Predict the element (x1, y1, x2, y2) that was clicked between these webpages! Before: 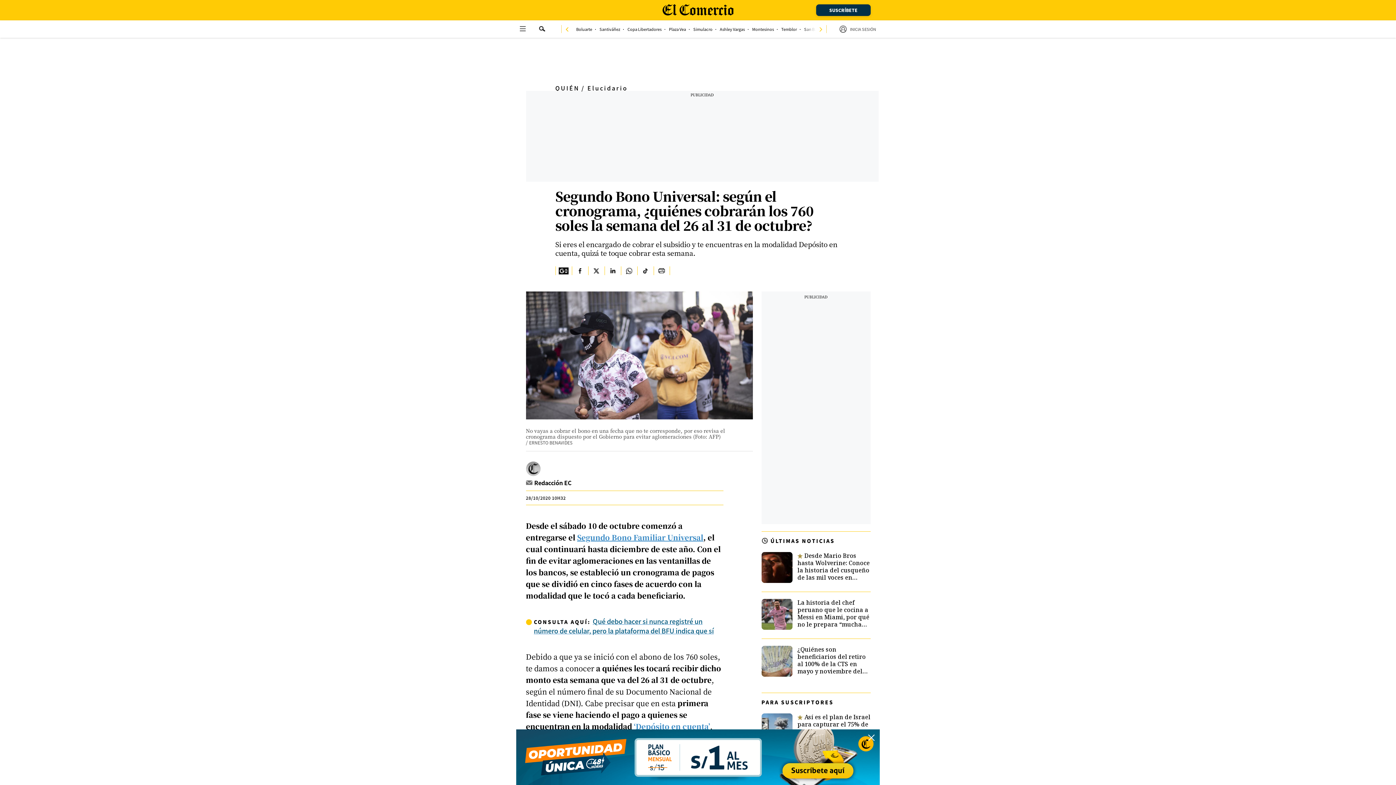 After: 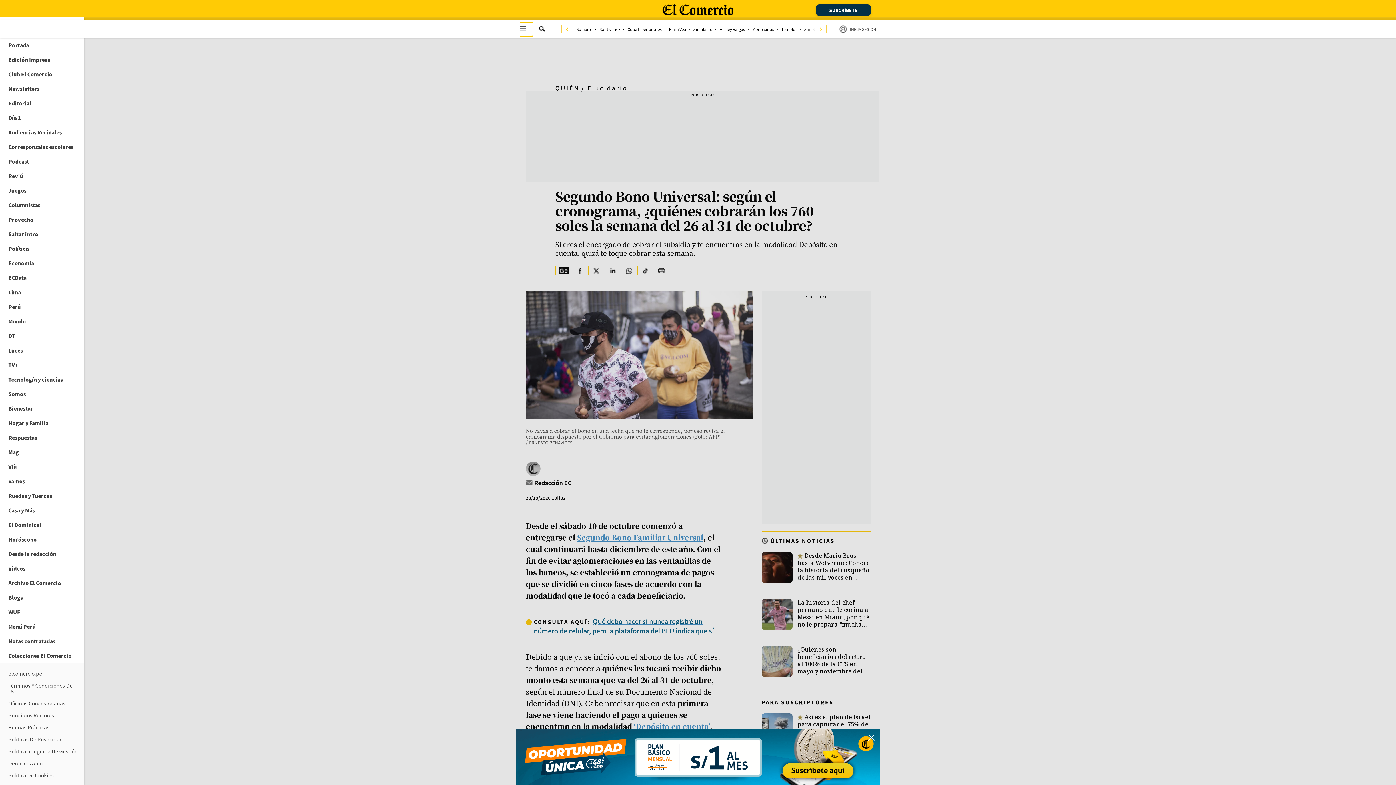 Action: bbox: (520, 22, 533, 36) label: Menu